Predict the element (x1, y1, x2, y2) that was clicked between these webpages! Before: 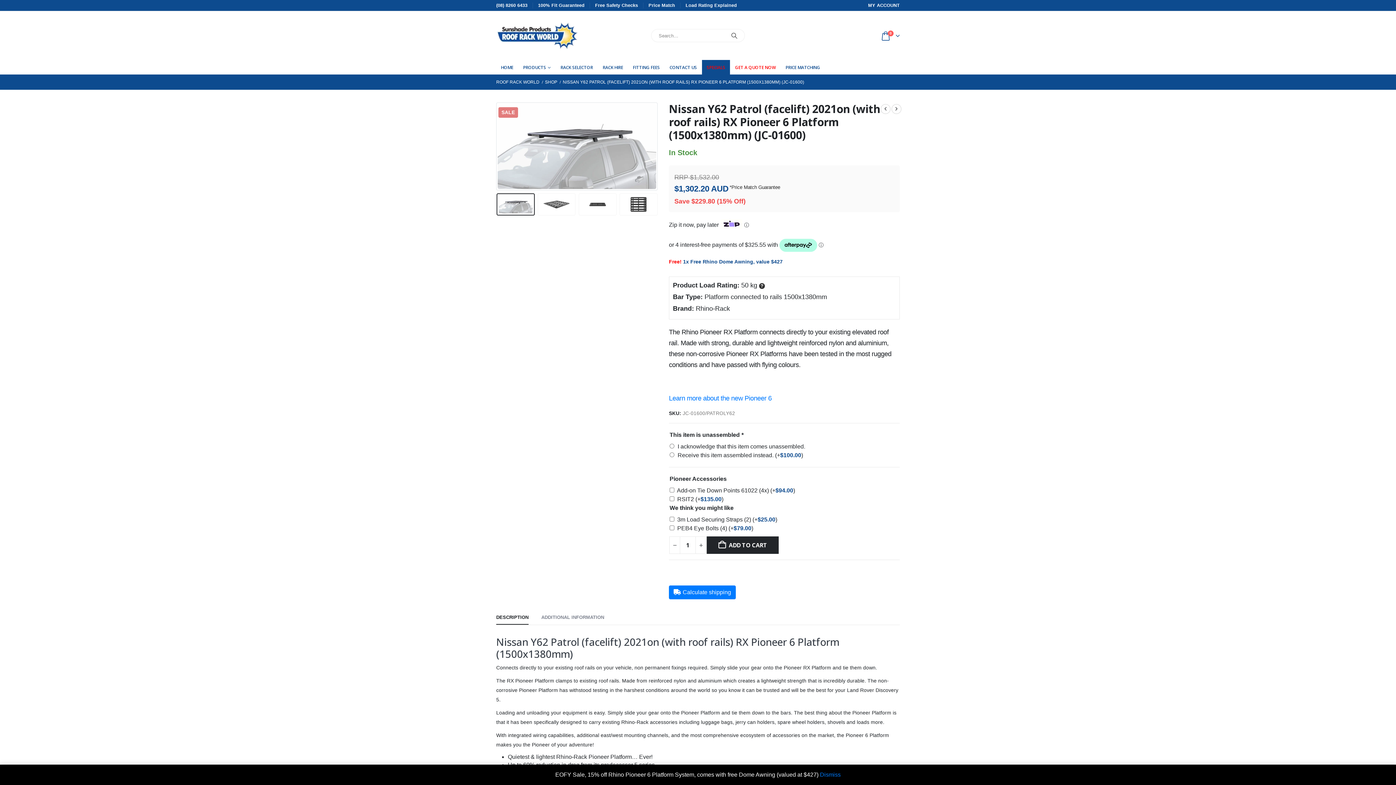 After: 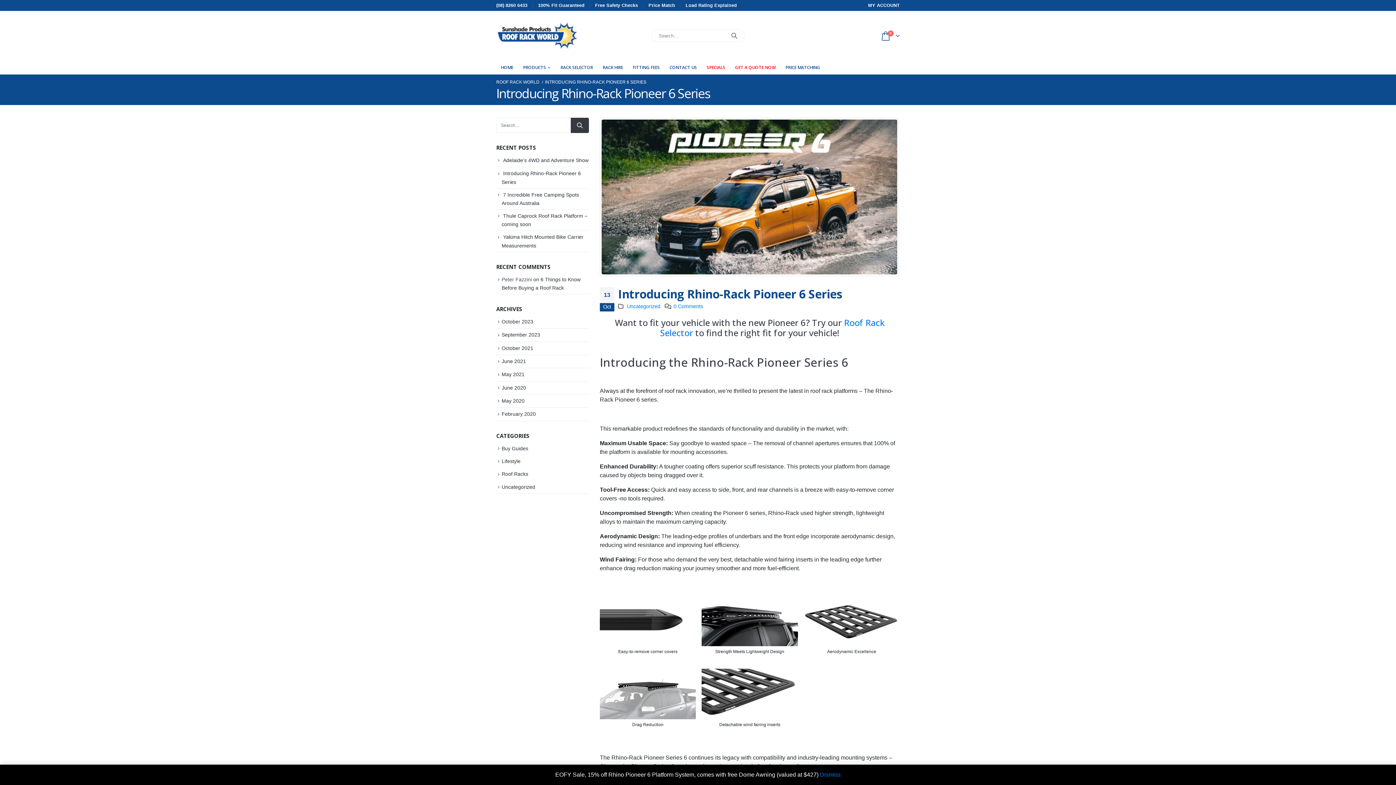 Action: bbox: (669, 394, 771, 402) label: Learn more about the new Pioneer 6